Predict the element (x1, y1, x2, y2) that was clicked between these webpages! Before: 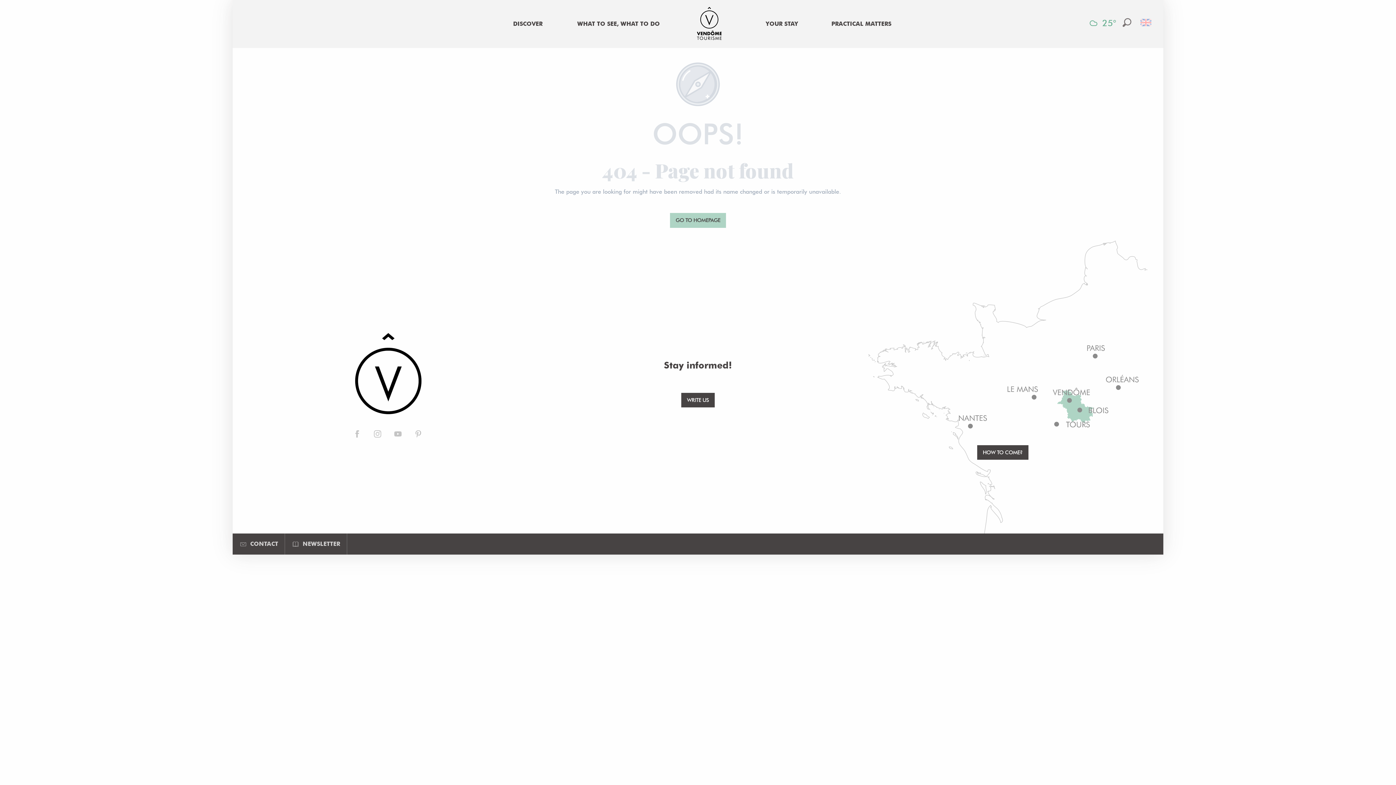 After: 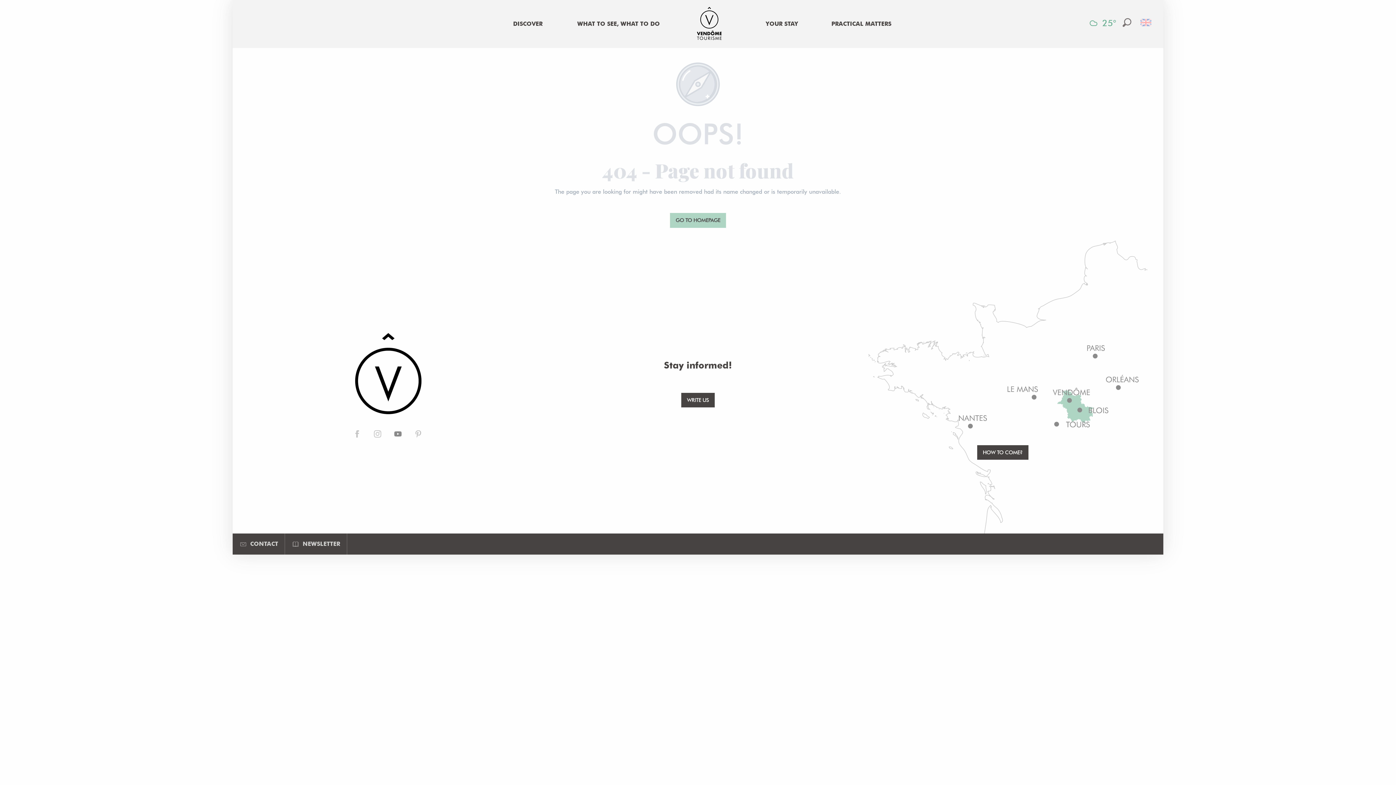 Action: bbox: (387, 425, 408, 443)